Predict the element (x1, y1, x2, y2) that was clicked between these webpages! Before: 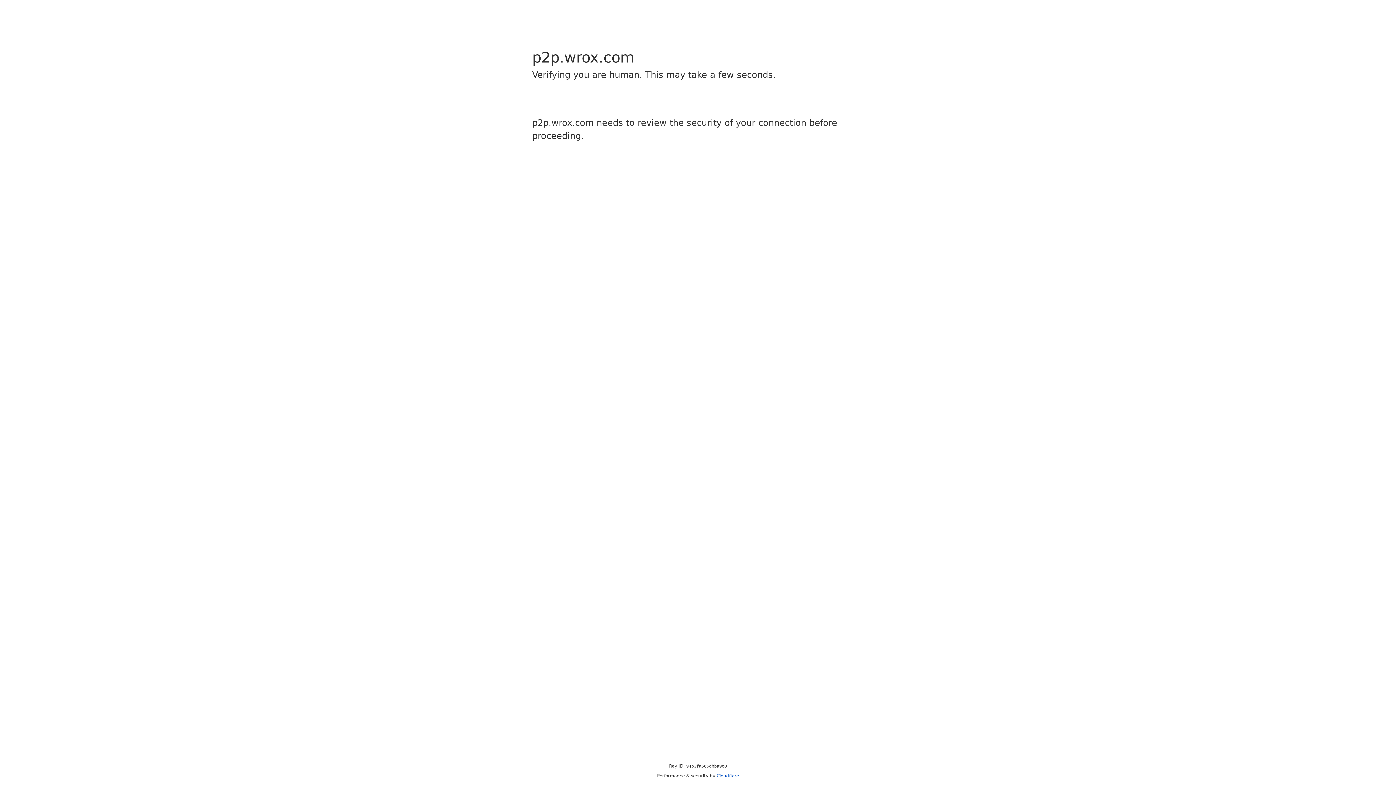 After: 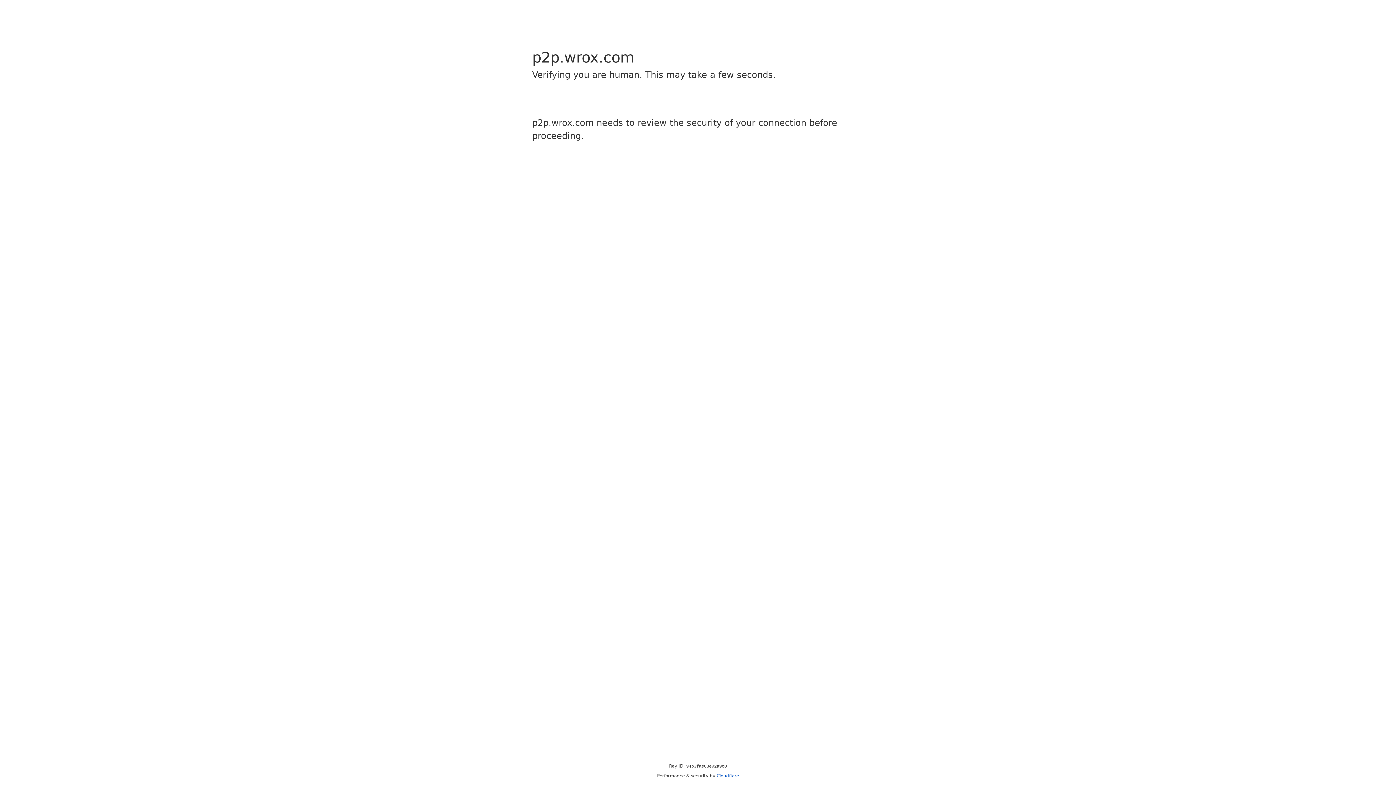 Action: bbox: (716, 773, 739, 778) label: Cloudflare